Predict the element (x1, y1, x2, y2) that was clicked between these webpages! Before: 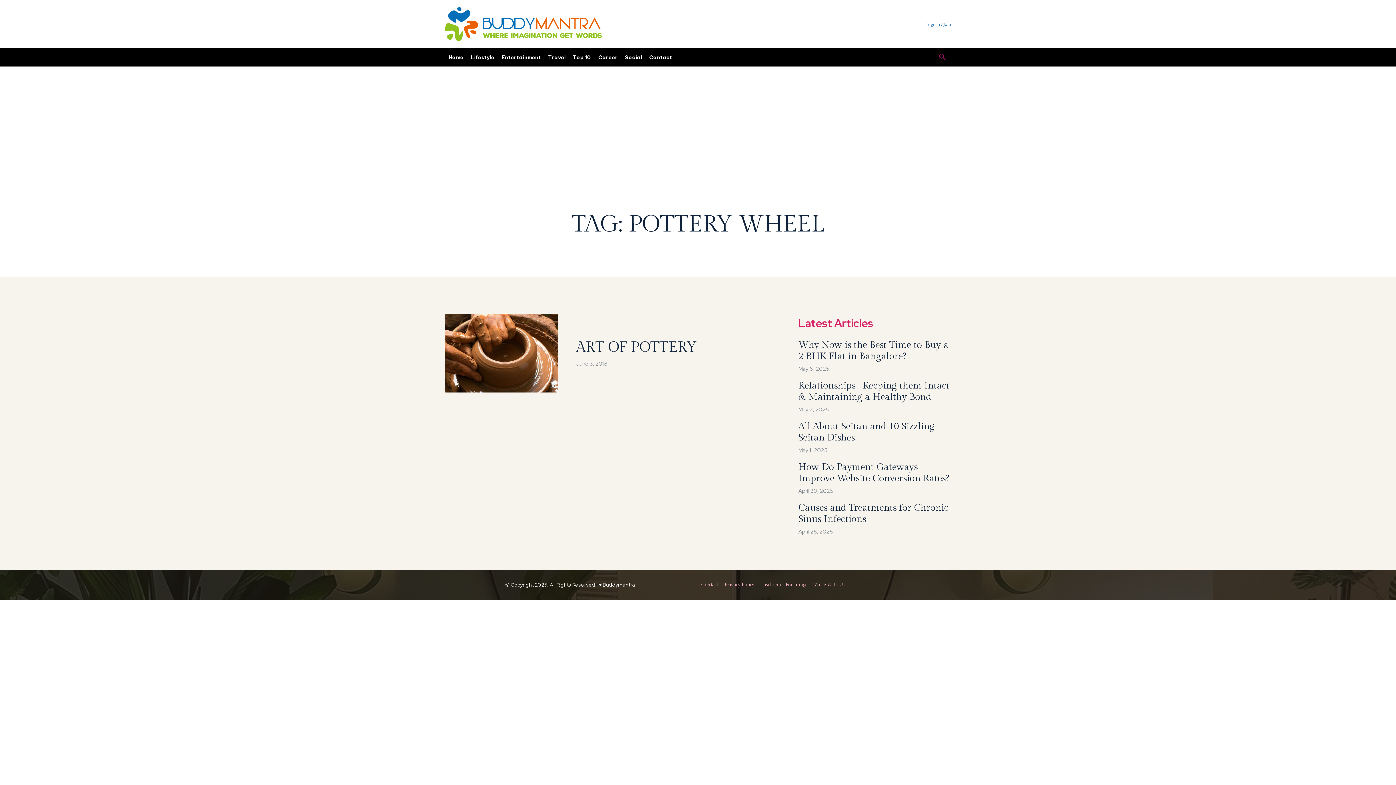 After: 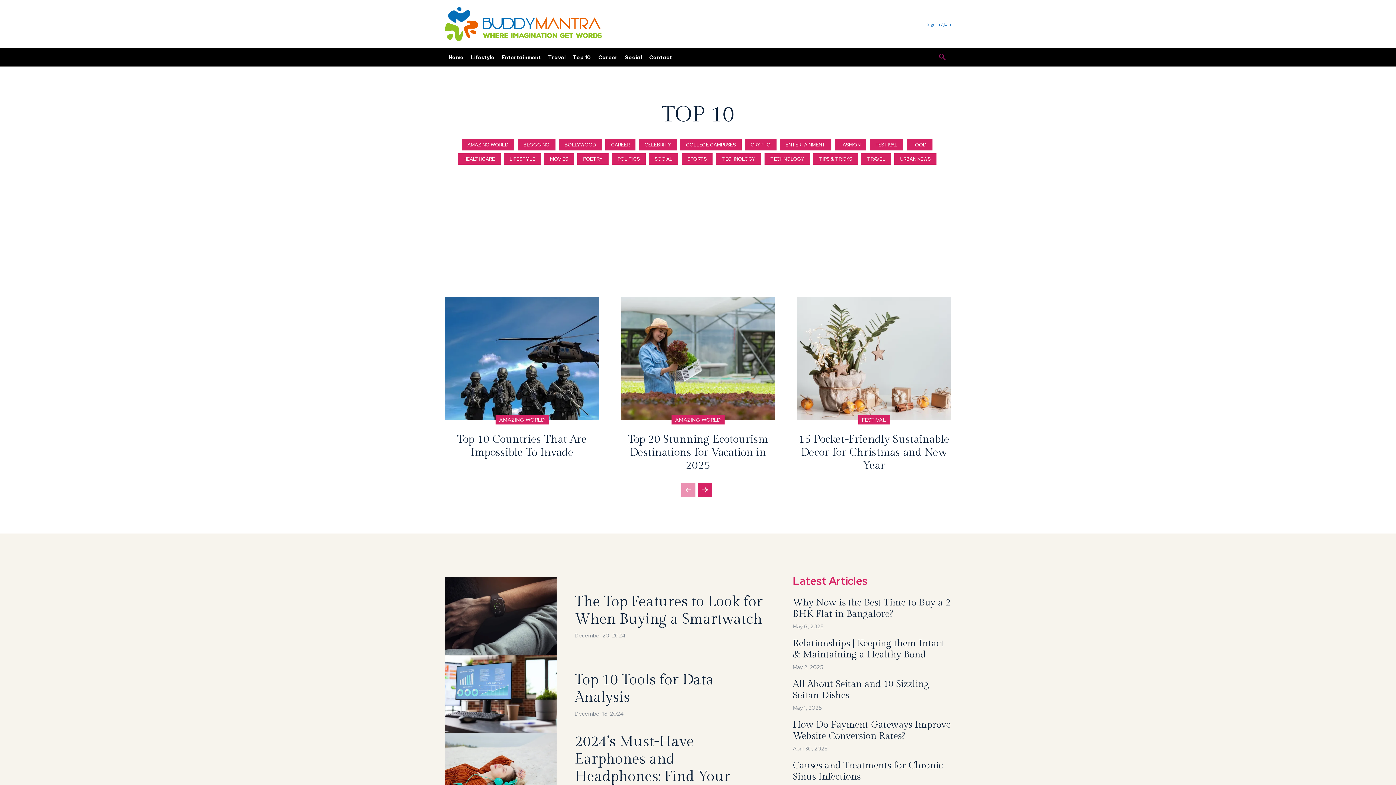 Action: bbox: (569, 48, 594, 66) label: Top 10